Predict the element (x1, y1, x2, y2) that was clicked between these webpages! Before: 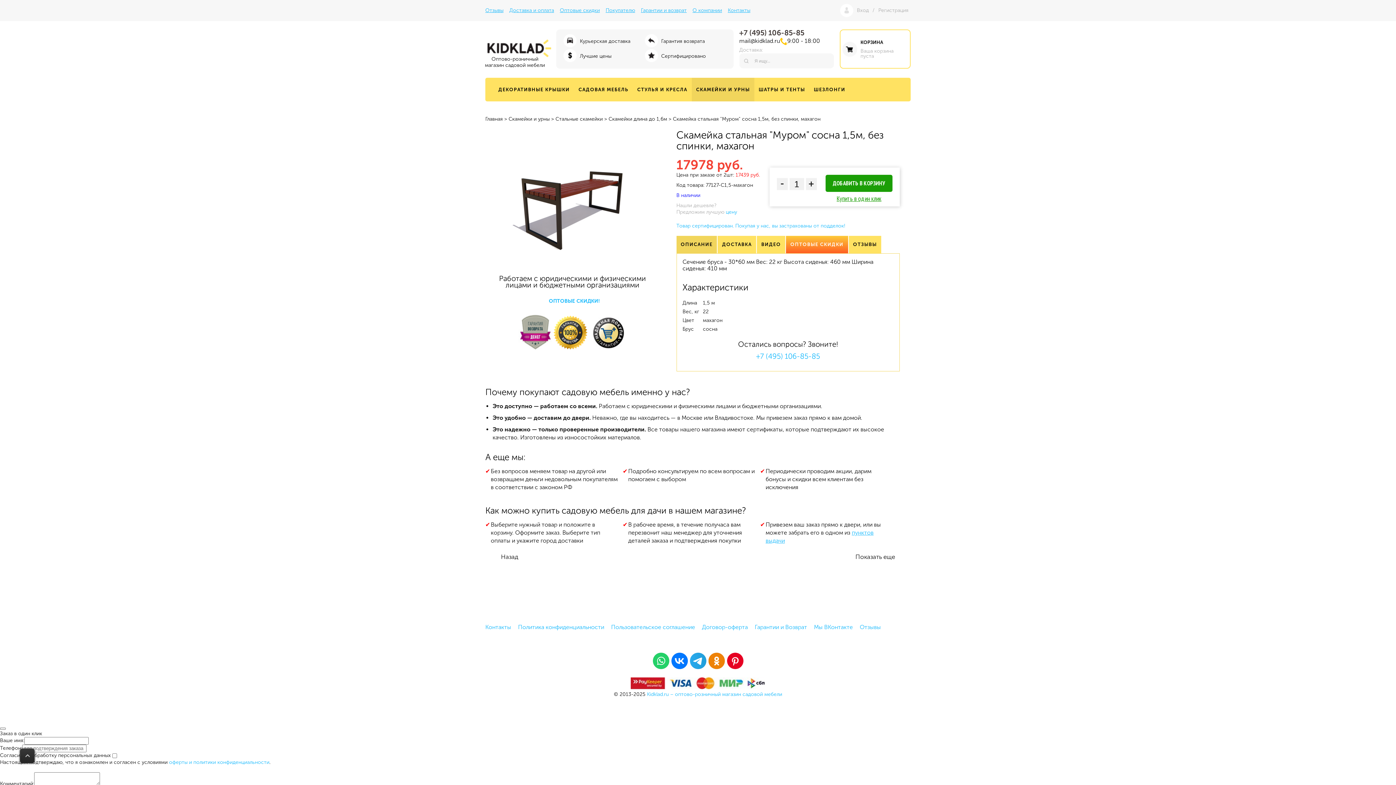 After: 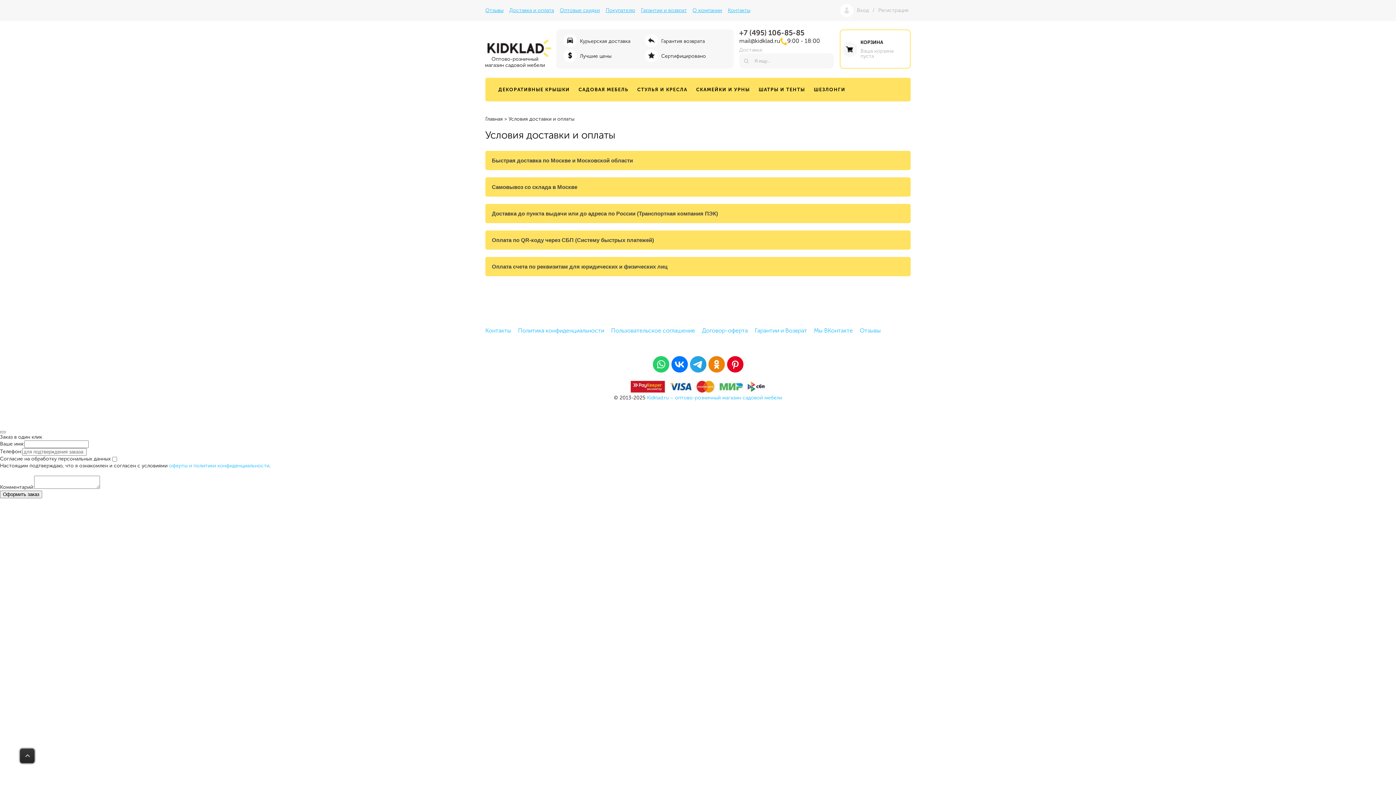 Action: bbox: (507, 0, 556, 21) label: Доставка и оплата